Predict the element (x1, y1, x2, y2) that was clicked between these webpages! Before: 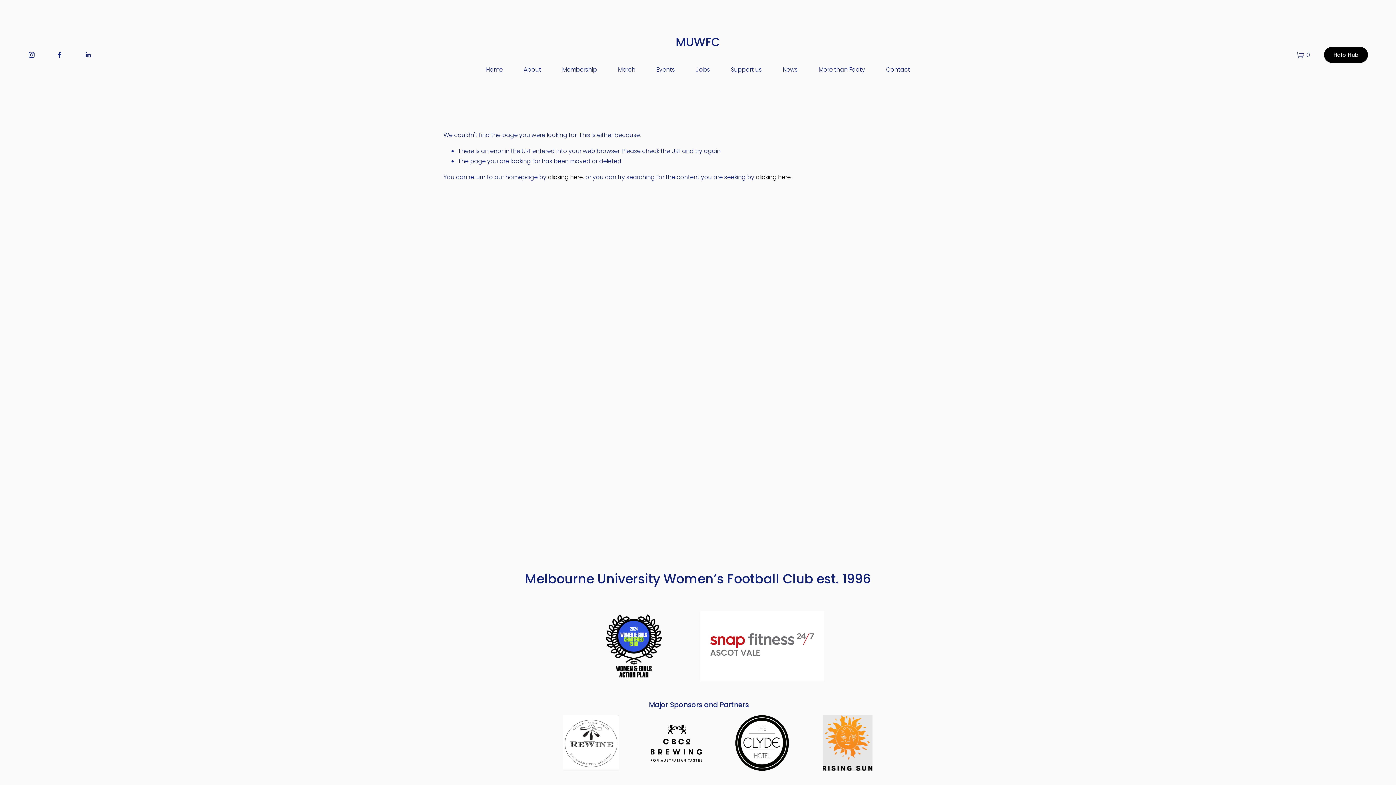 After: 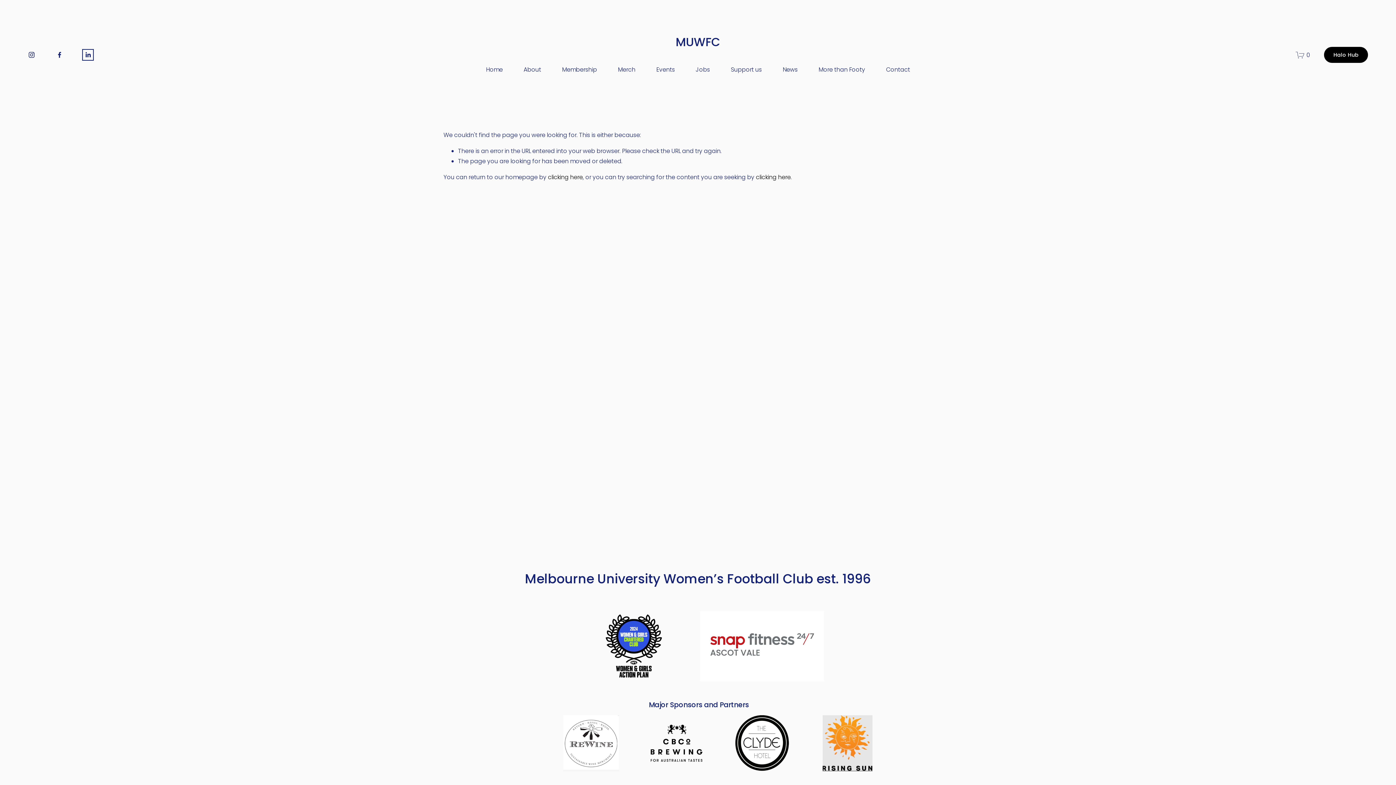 Action: bbox: (84, 51, 91, 58) label: LinkedIn